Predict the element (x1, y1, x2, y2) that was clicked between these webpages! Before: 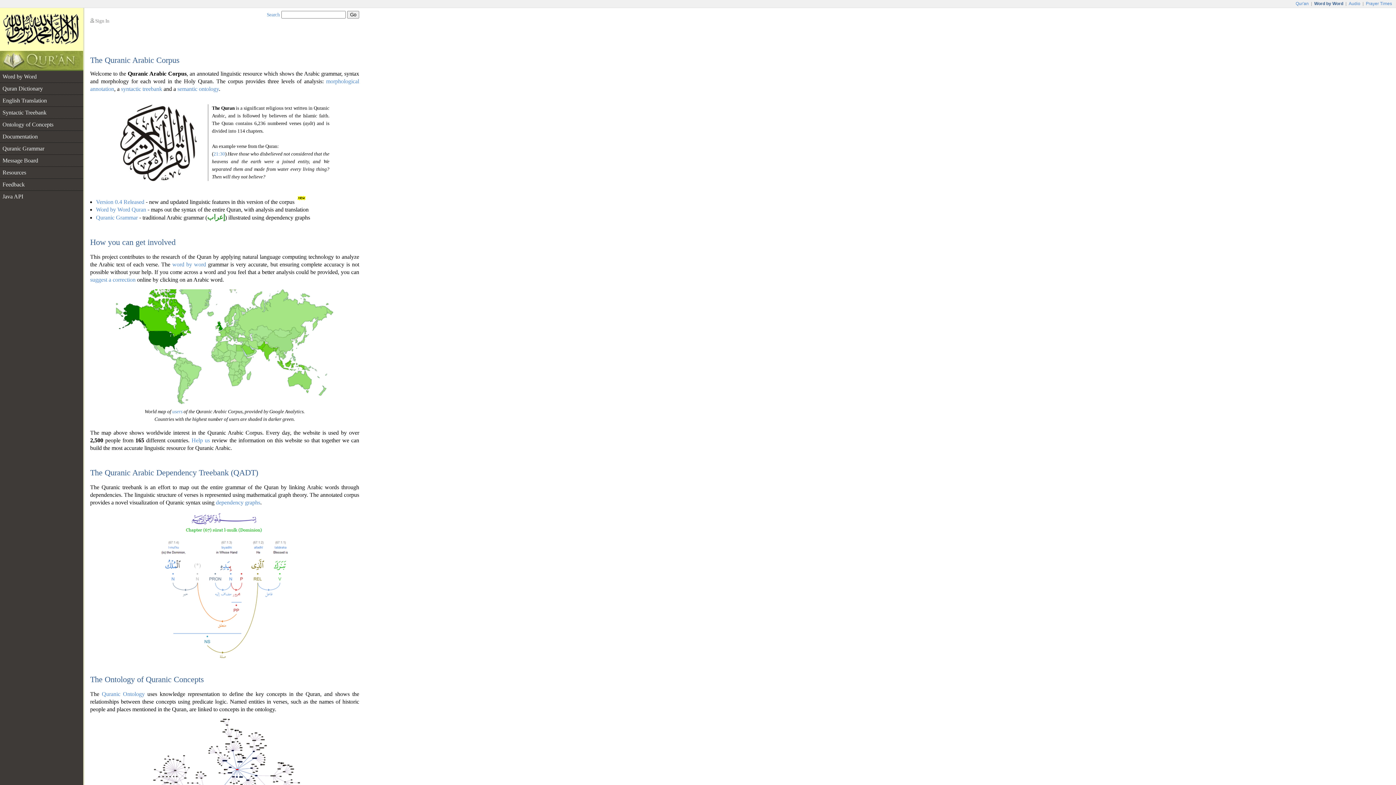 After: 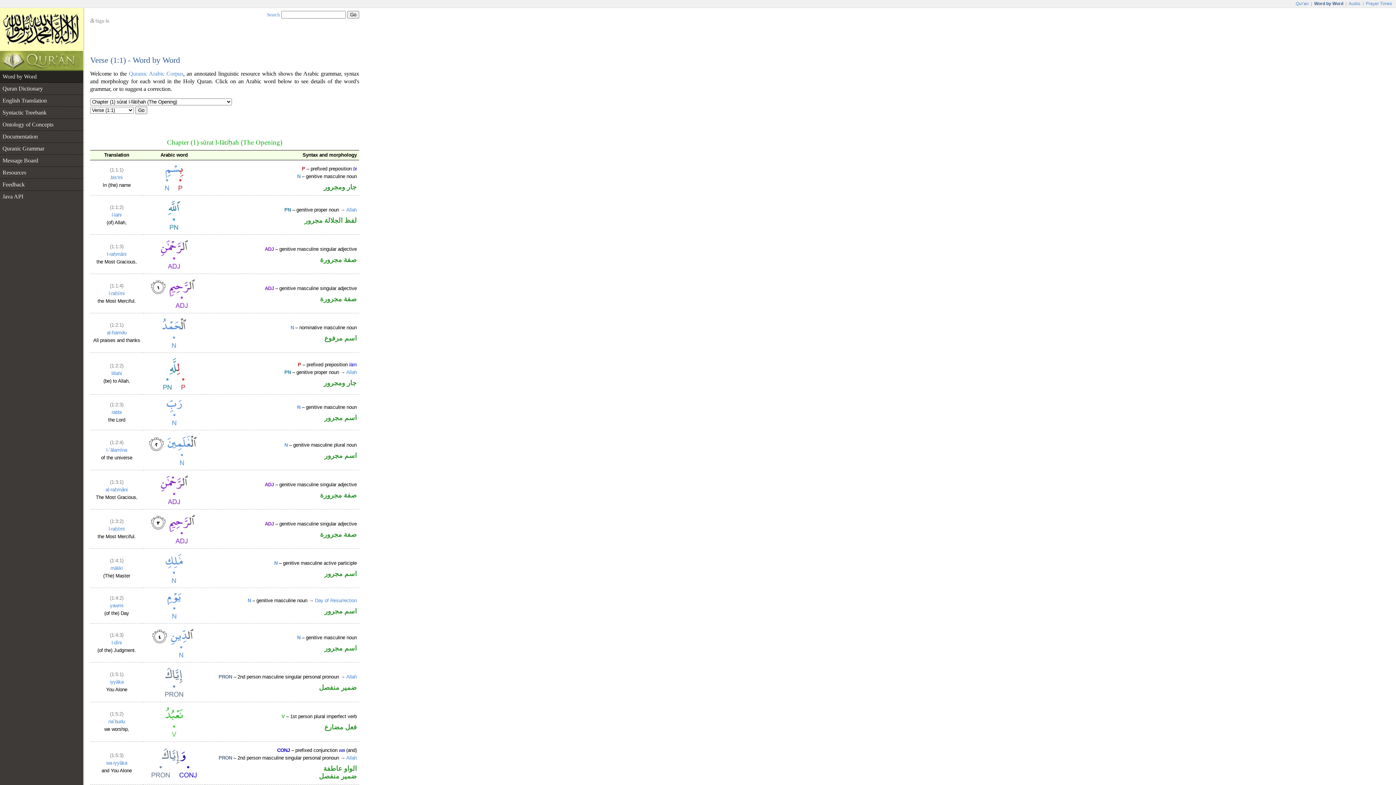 Action: bbox: (0, 70, 83, 82) label: Word by Word